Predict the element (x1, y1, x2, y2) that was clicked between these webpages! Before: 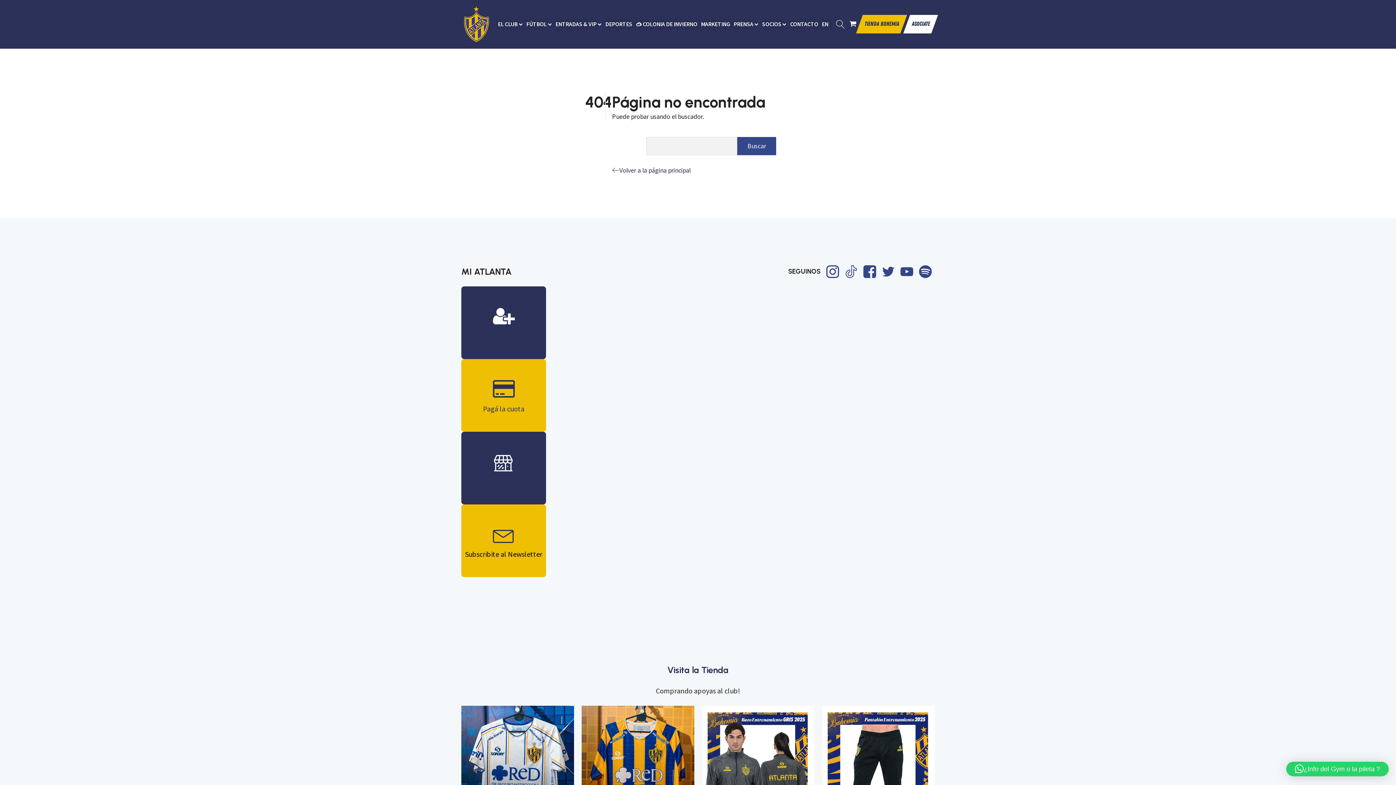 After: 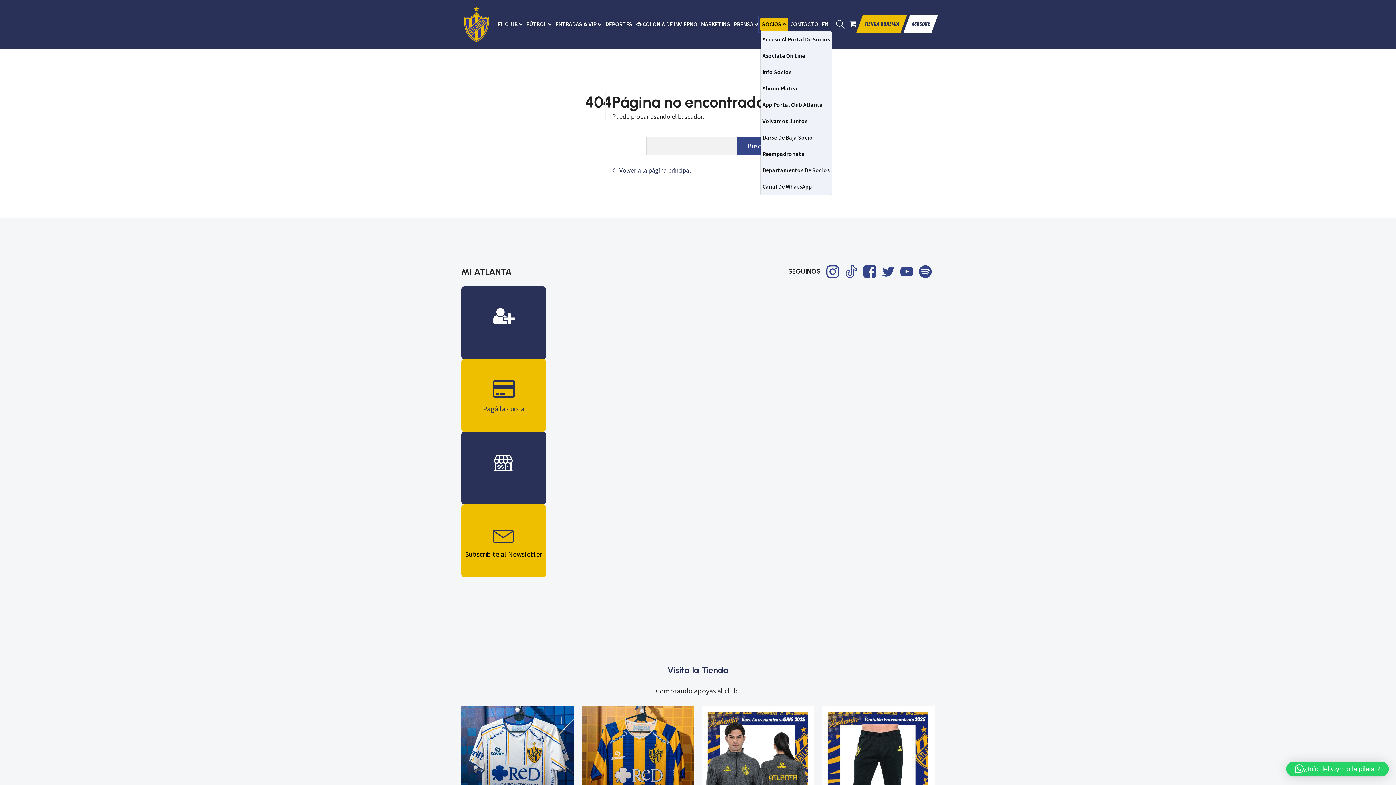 Action: label: SOCIOS bbox: (760, 17, 788, 30)